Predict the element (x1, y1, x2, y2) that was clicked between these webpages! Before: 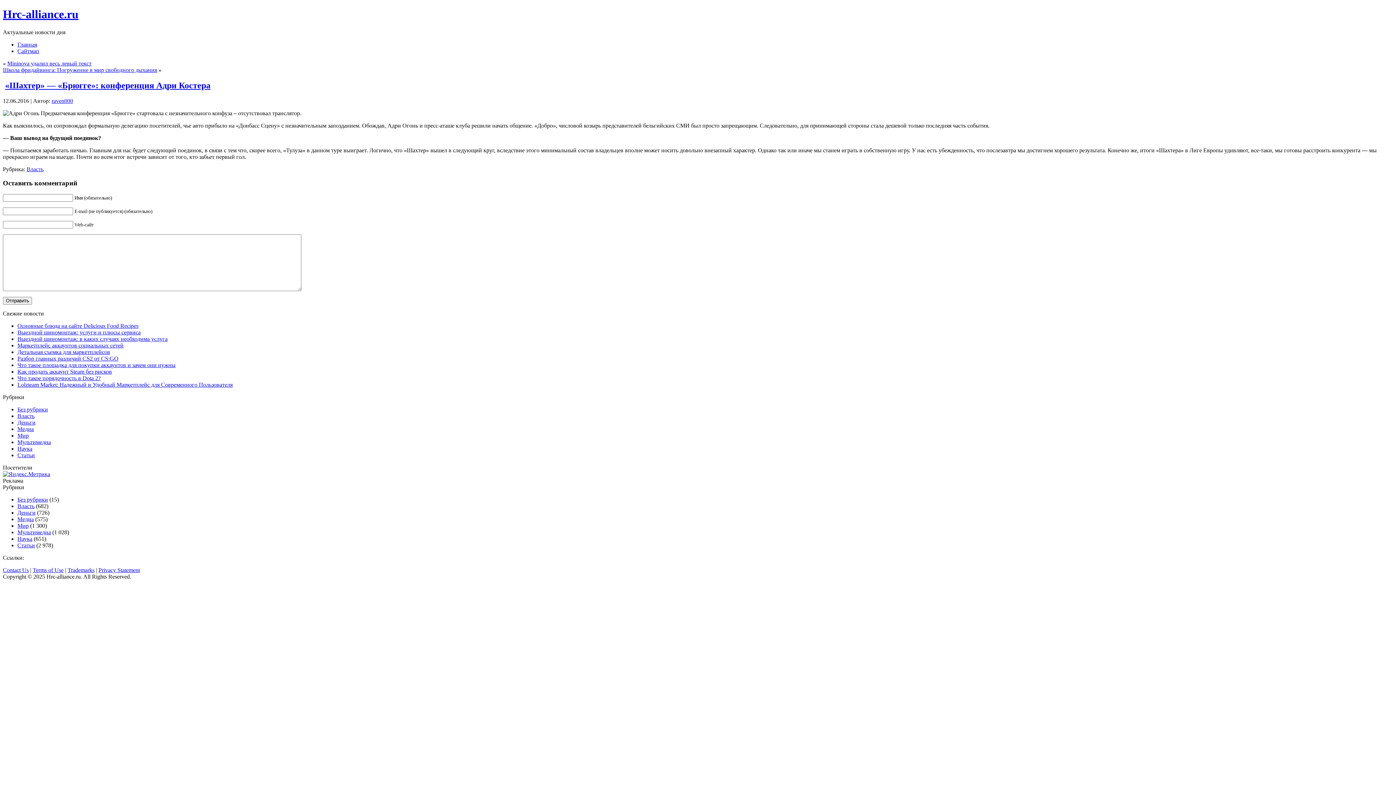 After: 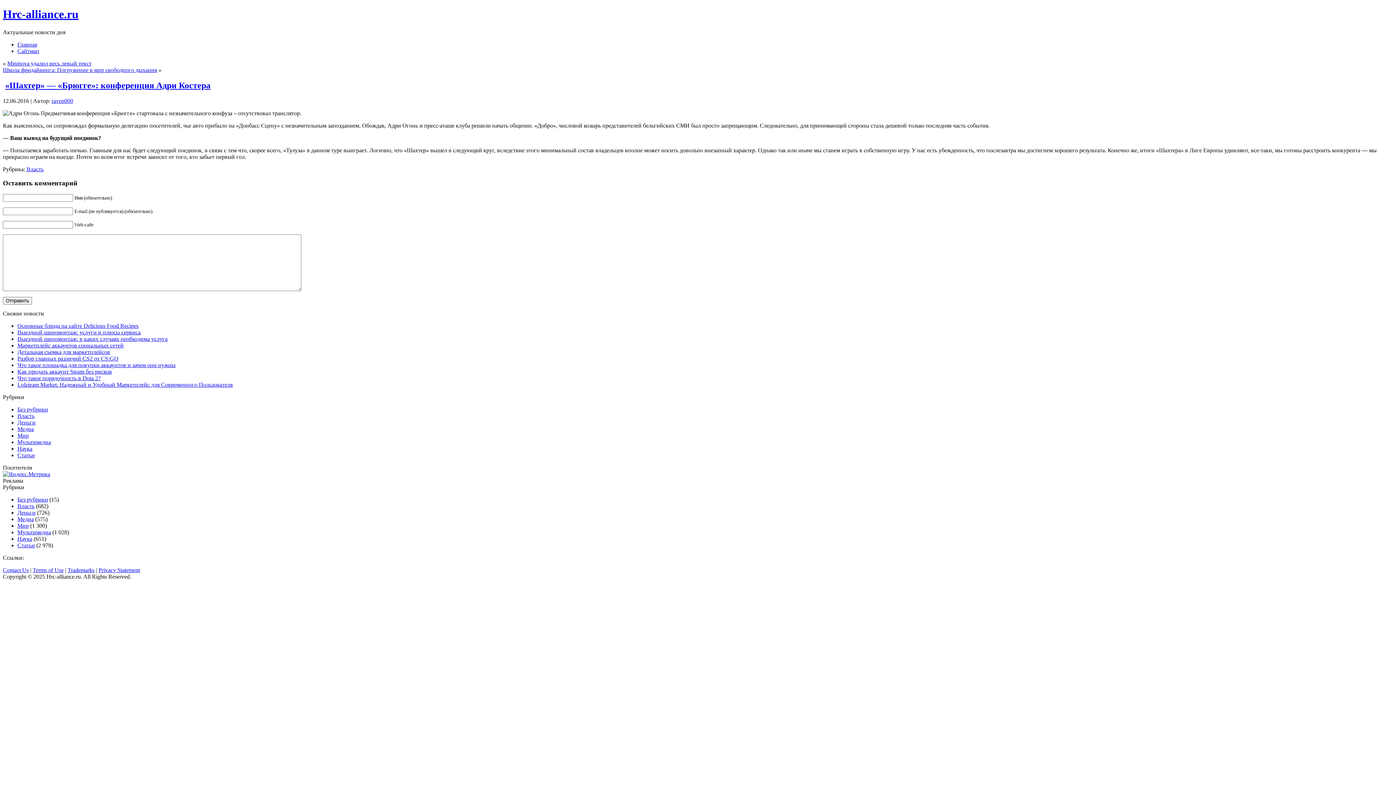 Action: bbox: (2, 471, 50, 477)